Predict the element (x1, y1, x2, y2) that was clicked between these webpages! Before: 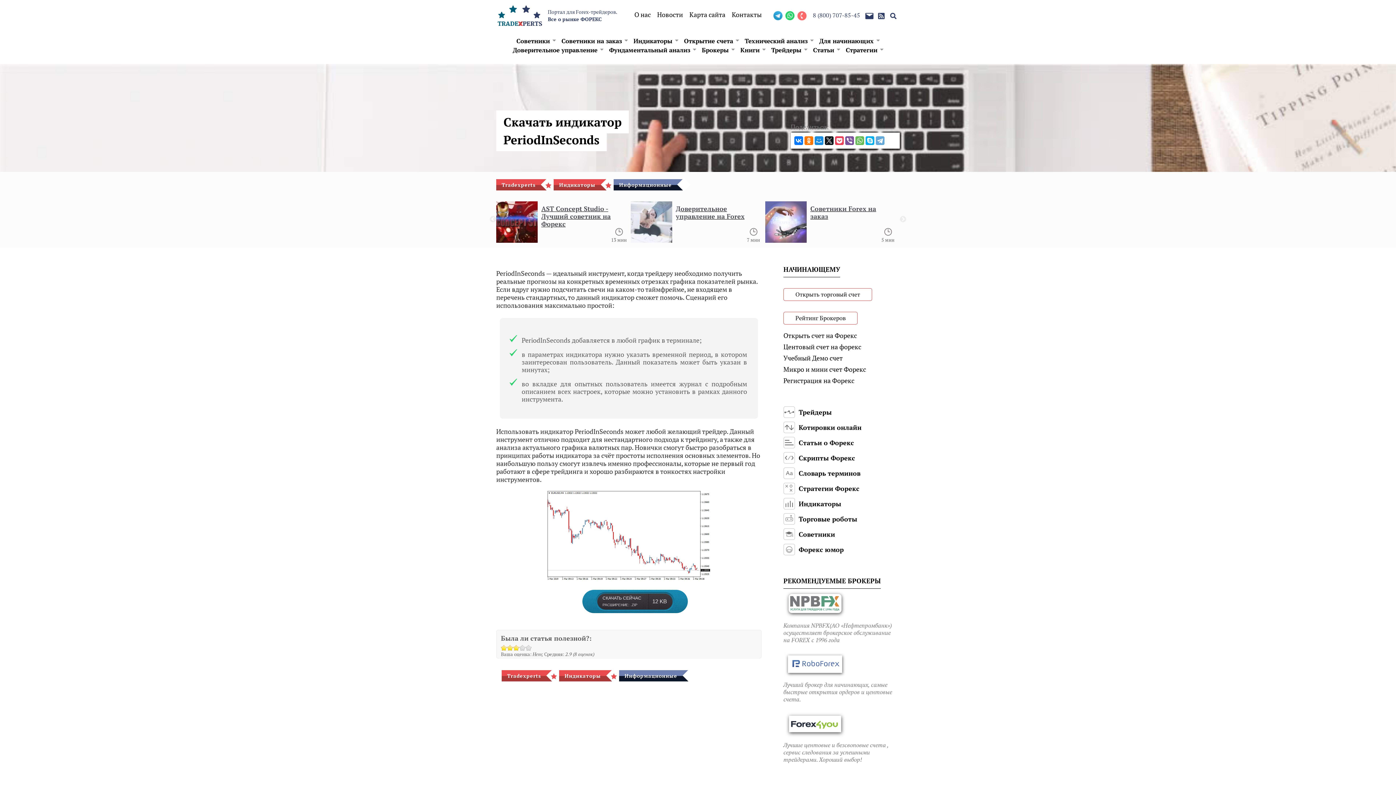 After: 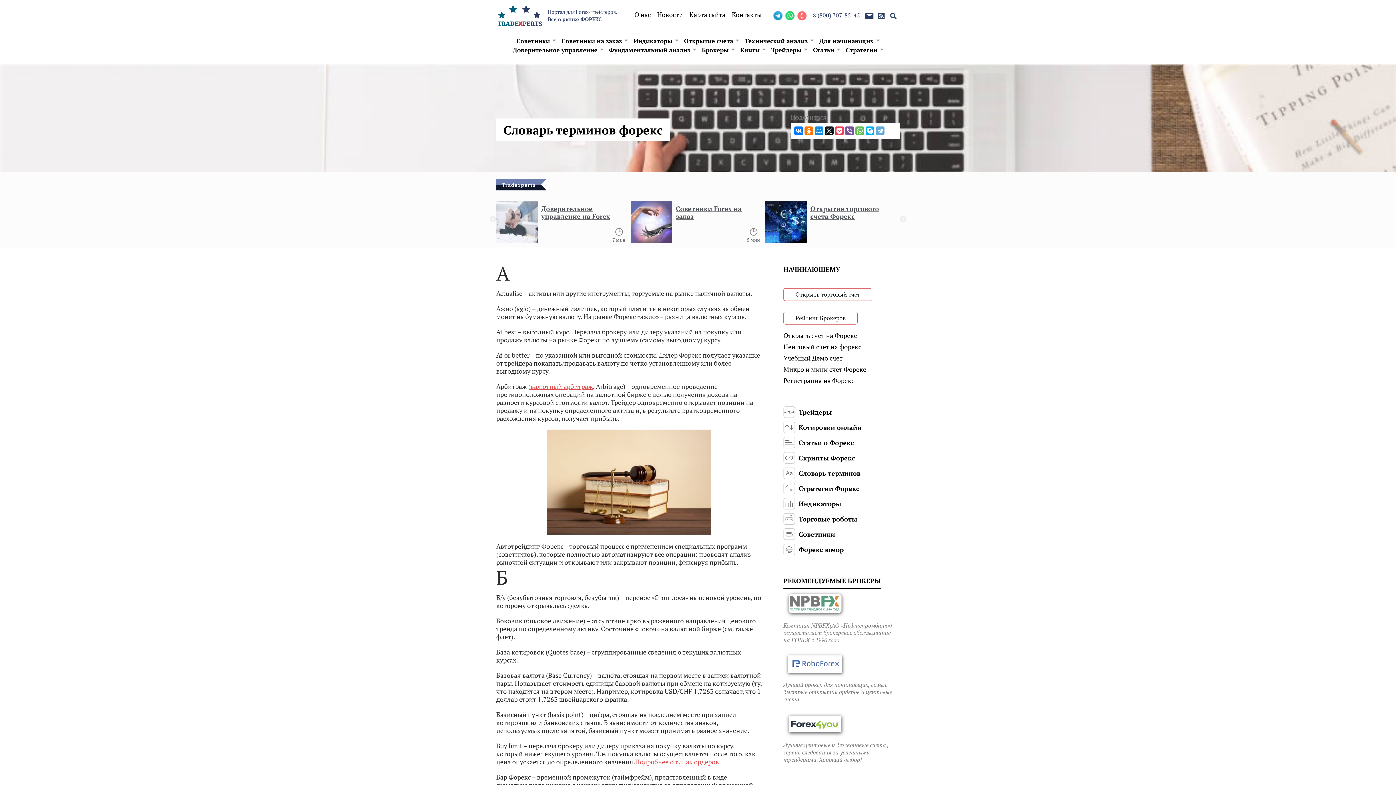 Action: label: Словарь терминов bbox: (783, 462, 896, 474)